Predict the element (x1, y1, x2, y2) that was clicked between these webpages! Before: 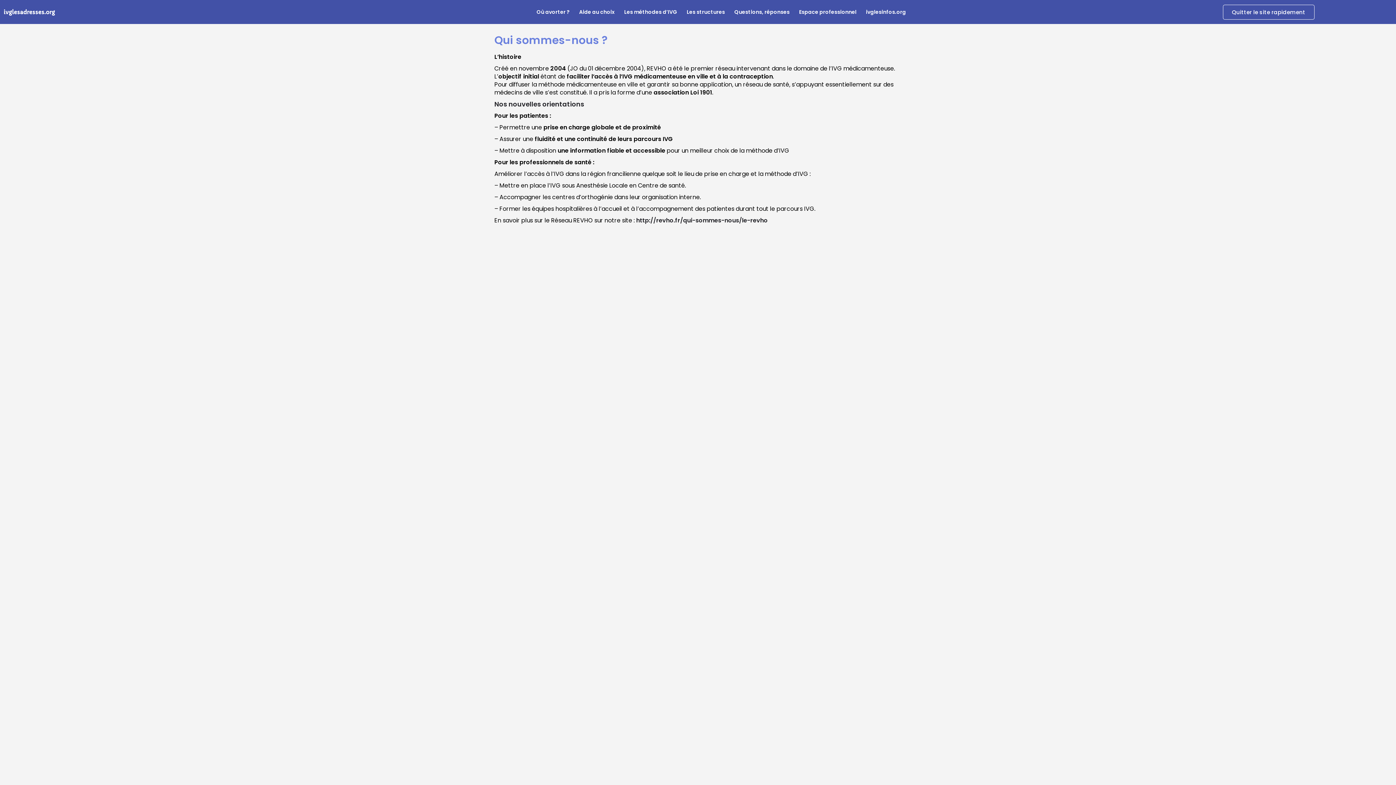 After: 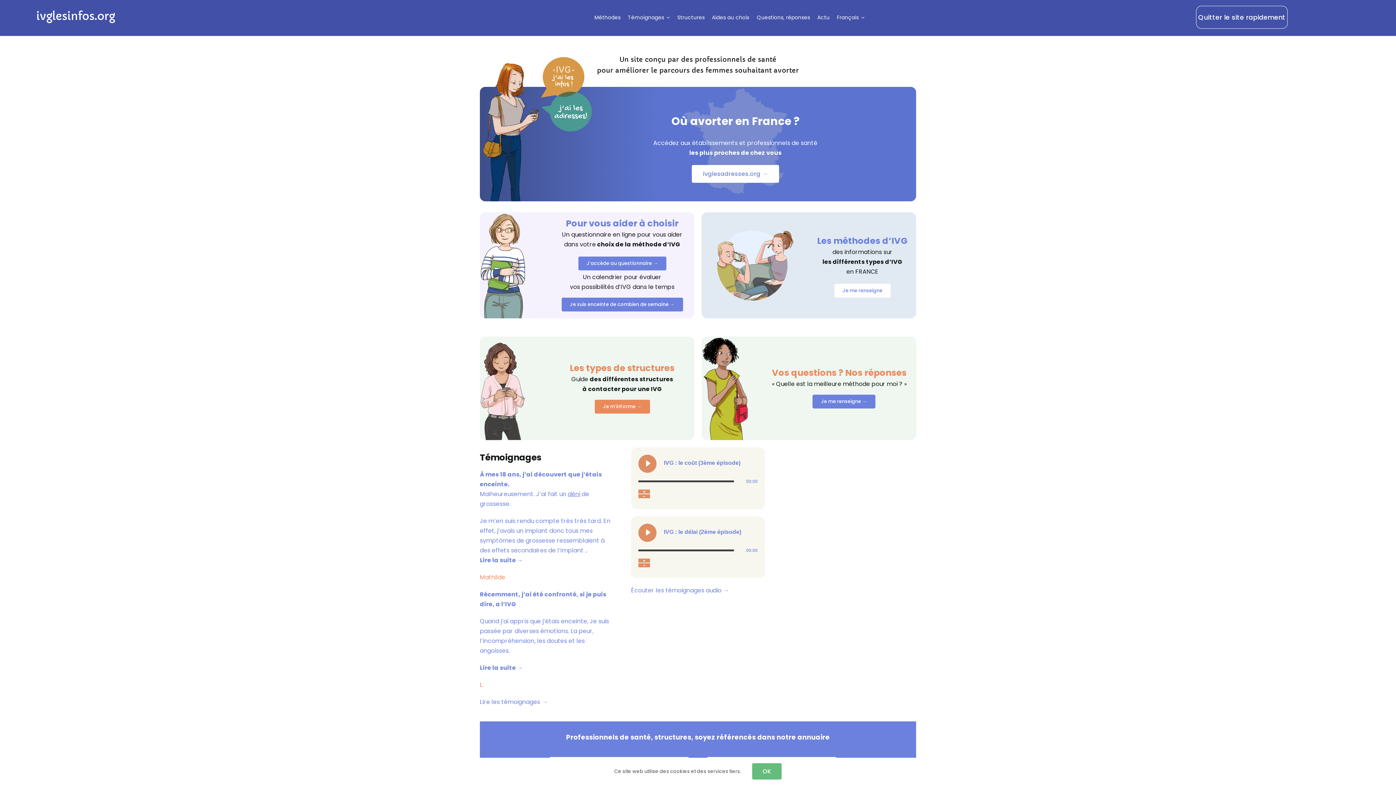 Action: bbox: (861, 3, 910, 20) label: ivglesinfos.org